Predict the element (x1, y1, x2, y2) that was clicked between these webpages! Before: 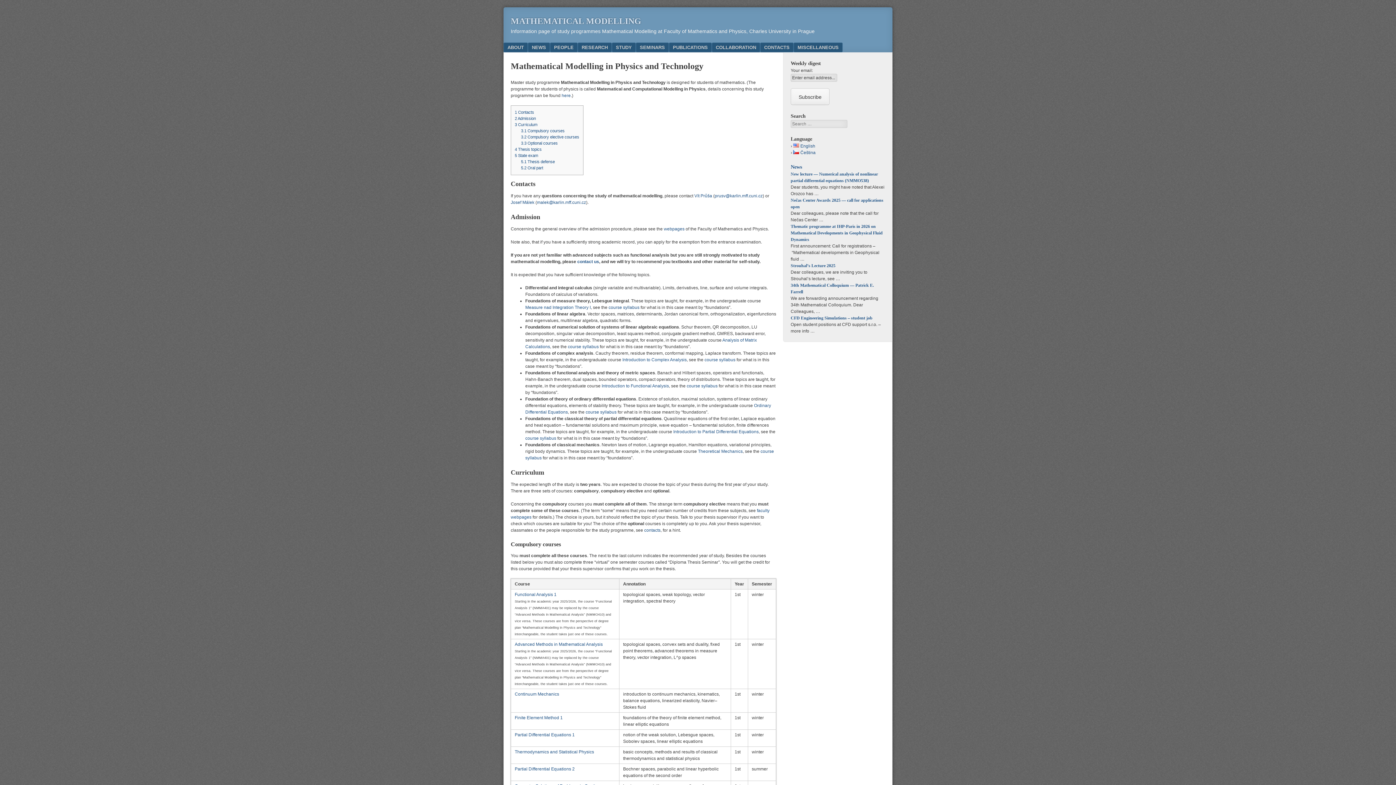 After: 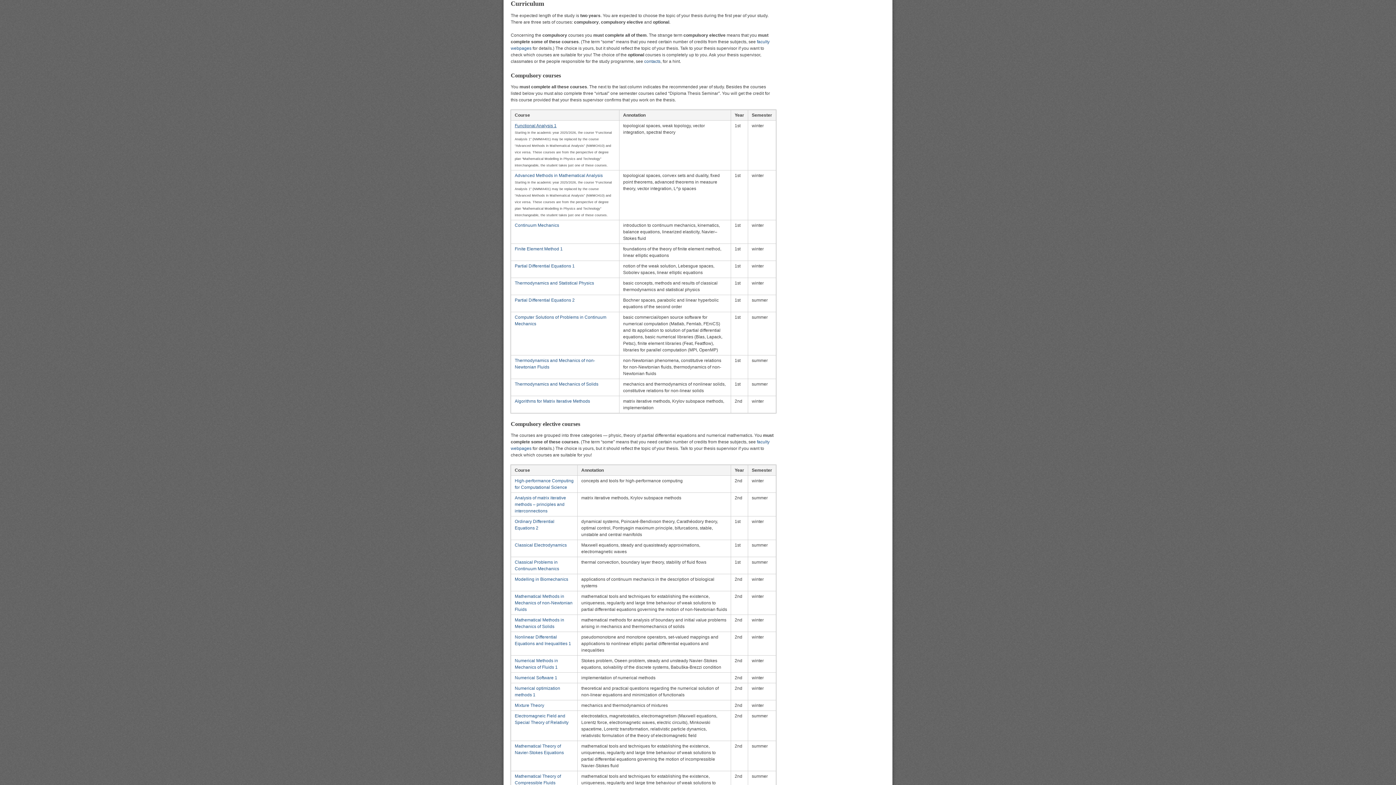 Action: label: 3 Curriculum bbox: (514, 122, 537, 126)